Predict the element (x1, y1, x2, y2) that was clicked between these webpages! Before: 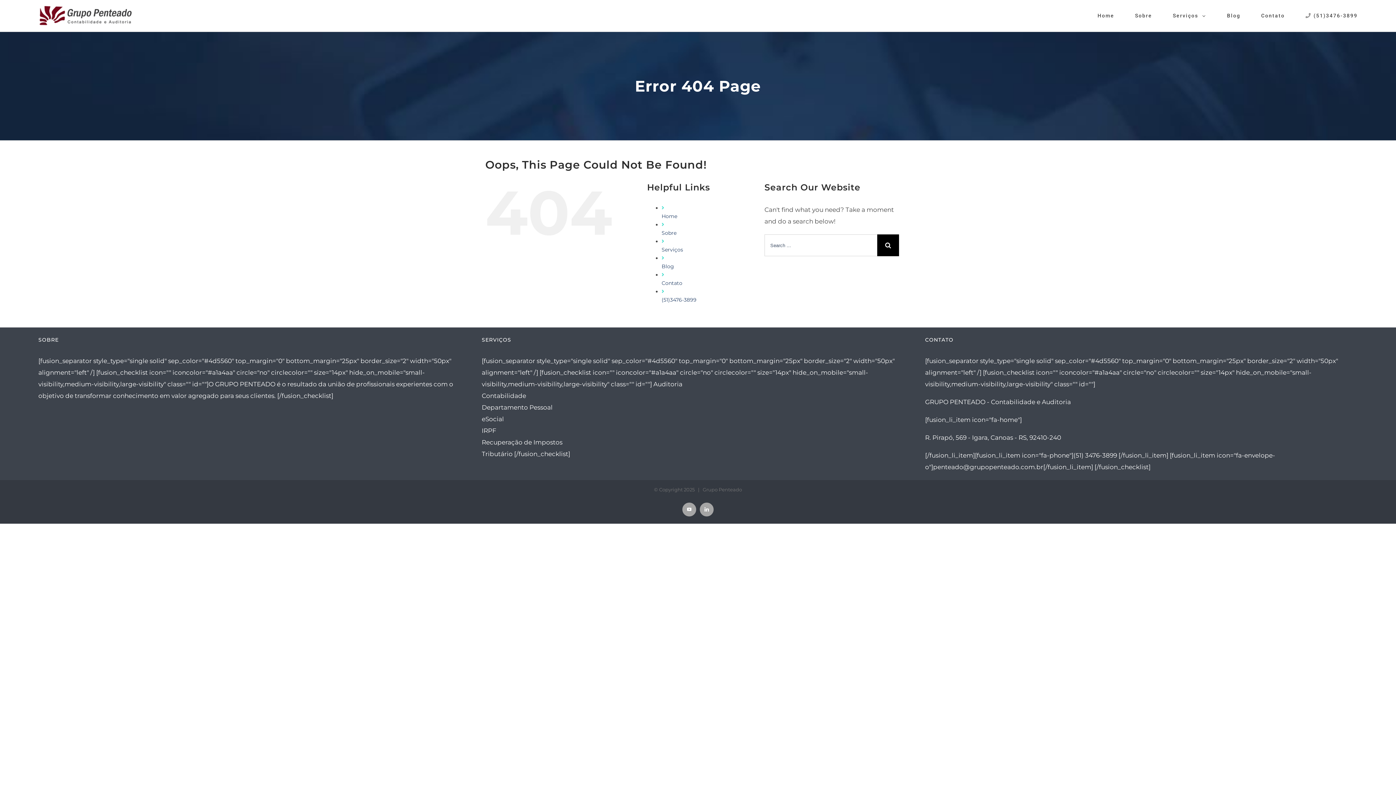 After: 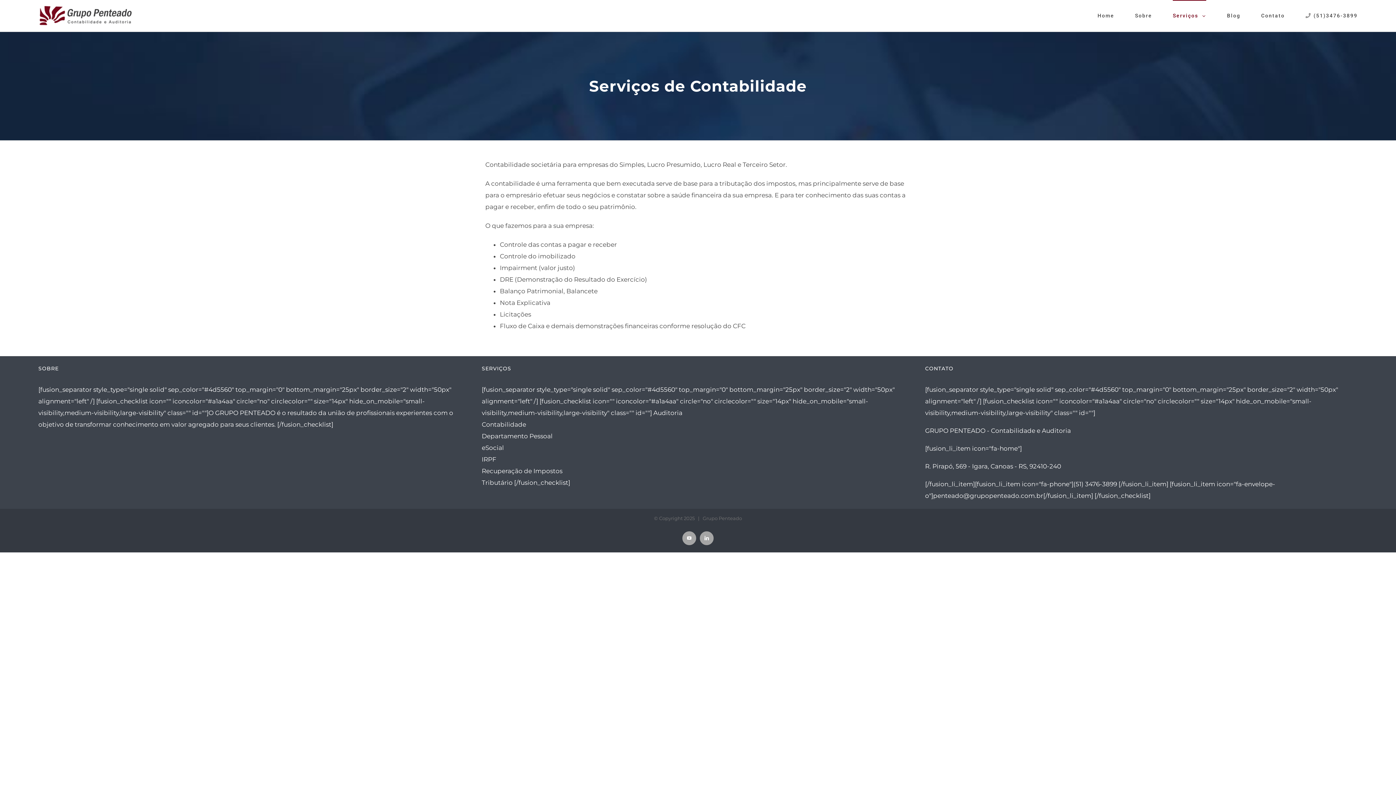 Action: bbox: (481, 392, 526, 399) label: Contabilidade